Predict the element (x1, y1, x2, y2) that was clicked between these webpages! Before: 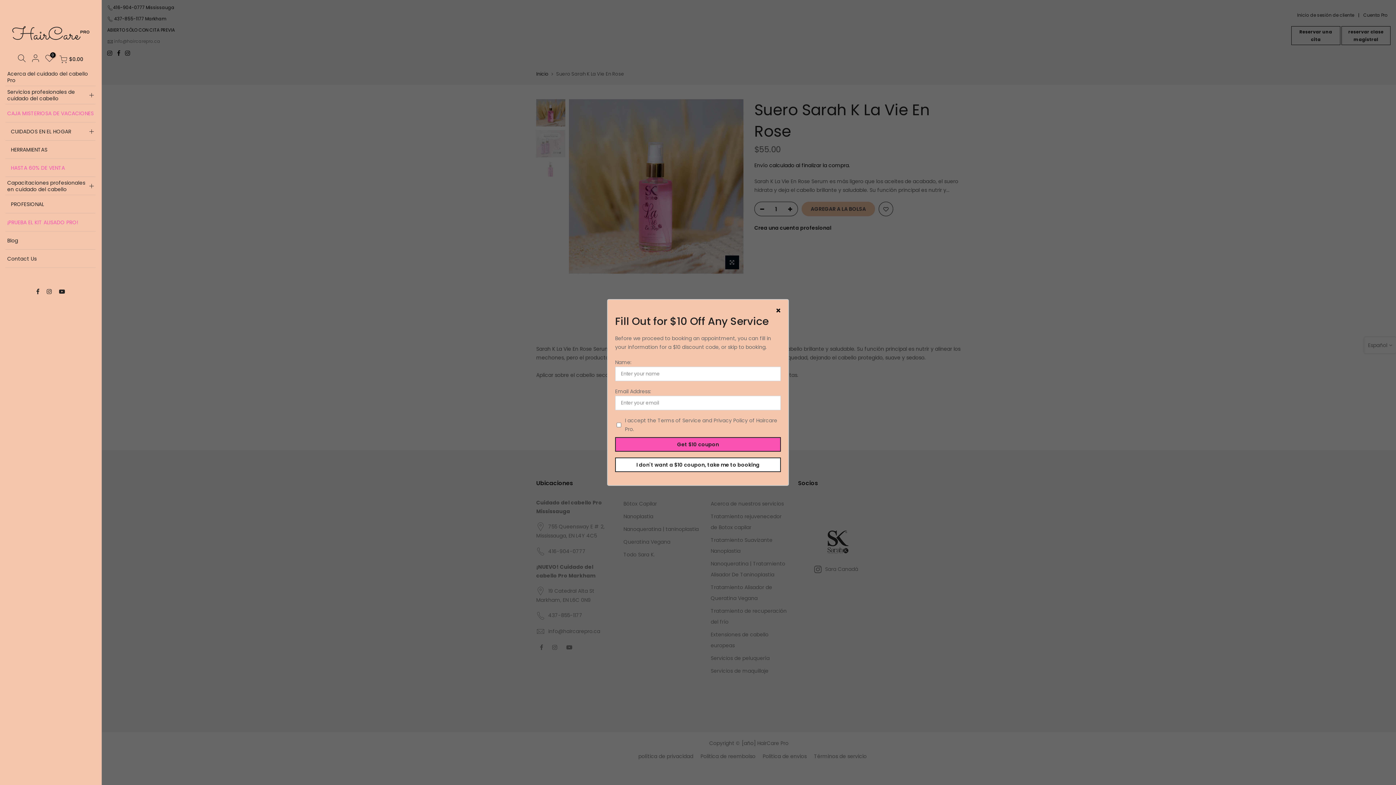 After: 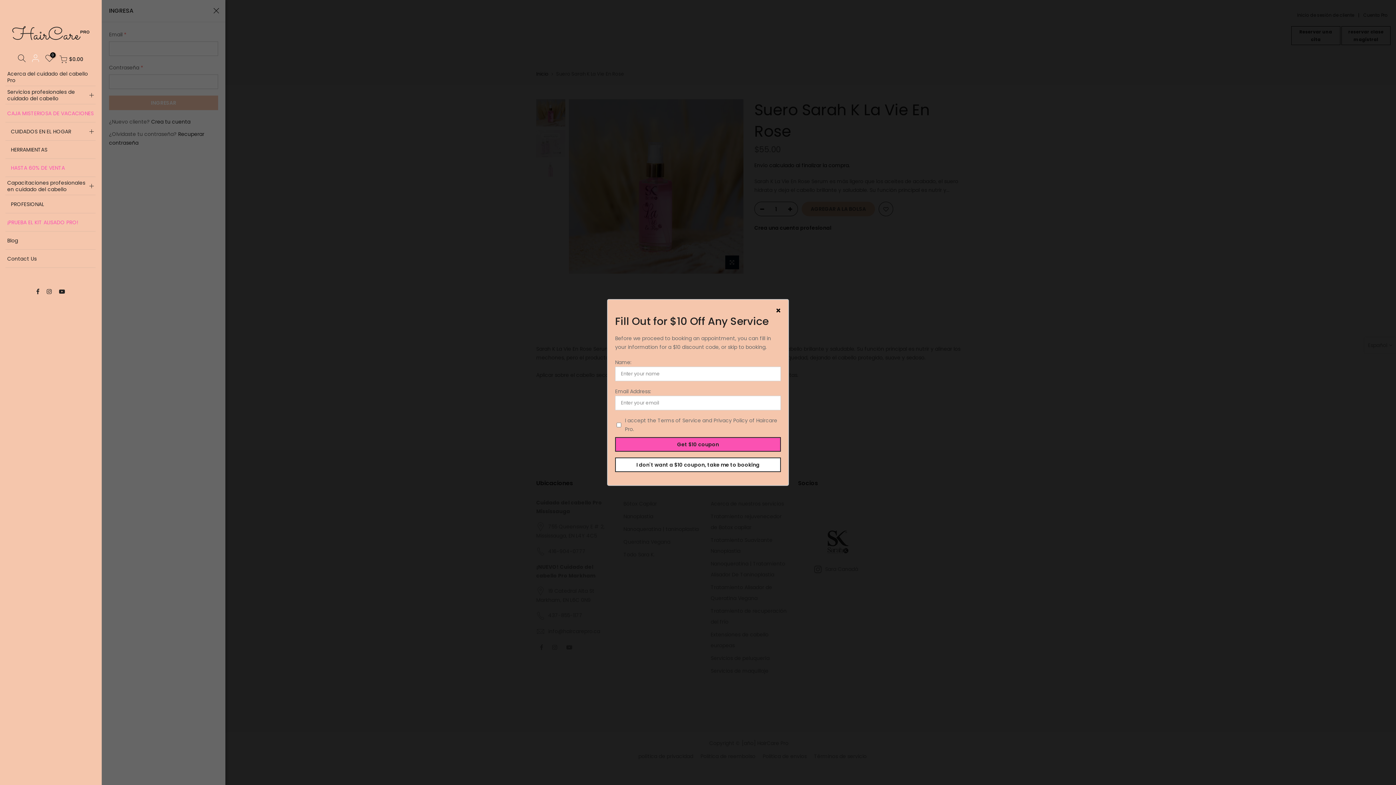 Action: bbox: (31, 54, 39, 64)